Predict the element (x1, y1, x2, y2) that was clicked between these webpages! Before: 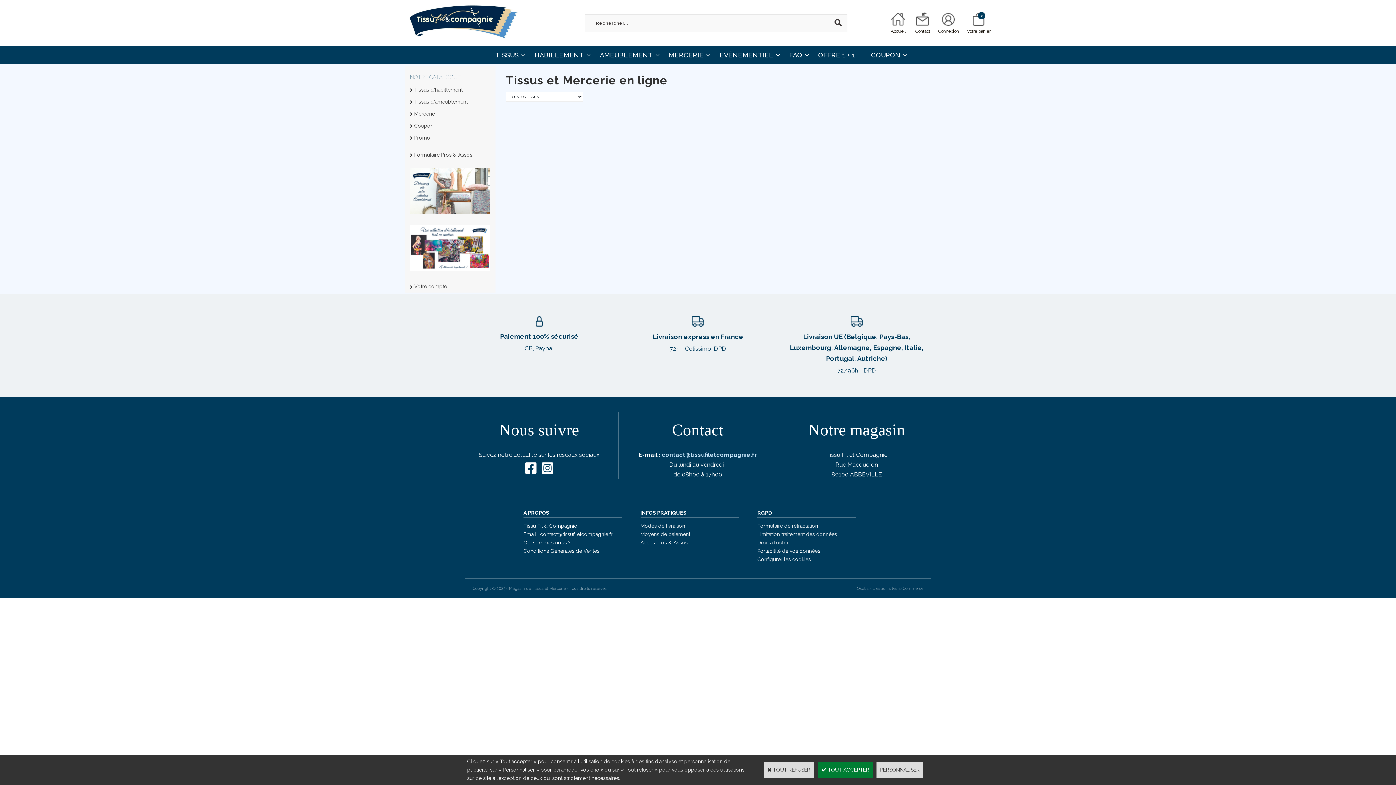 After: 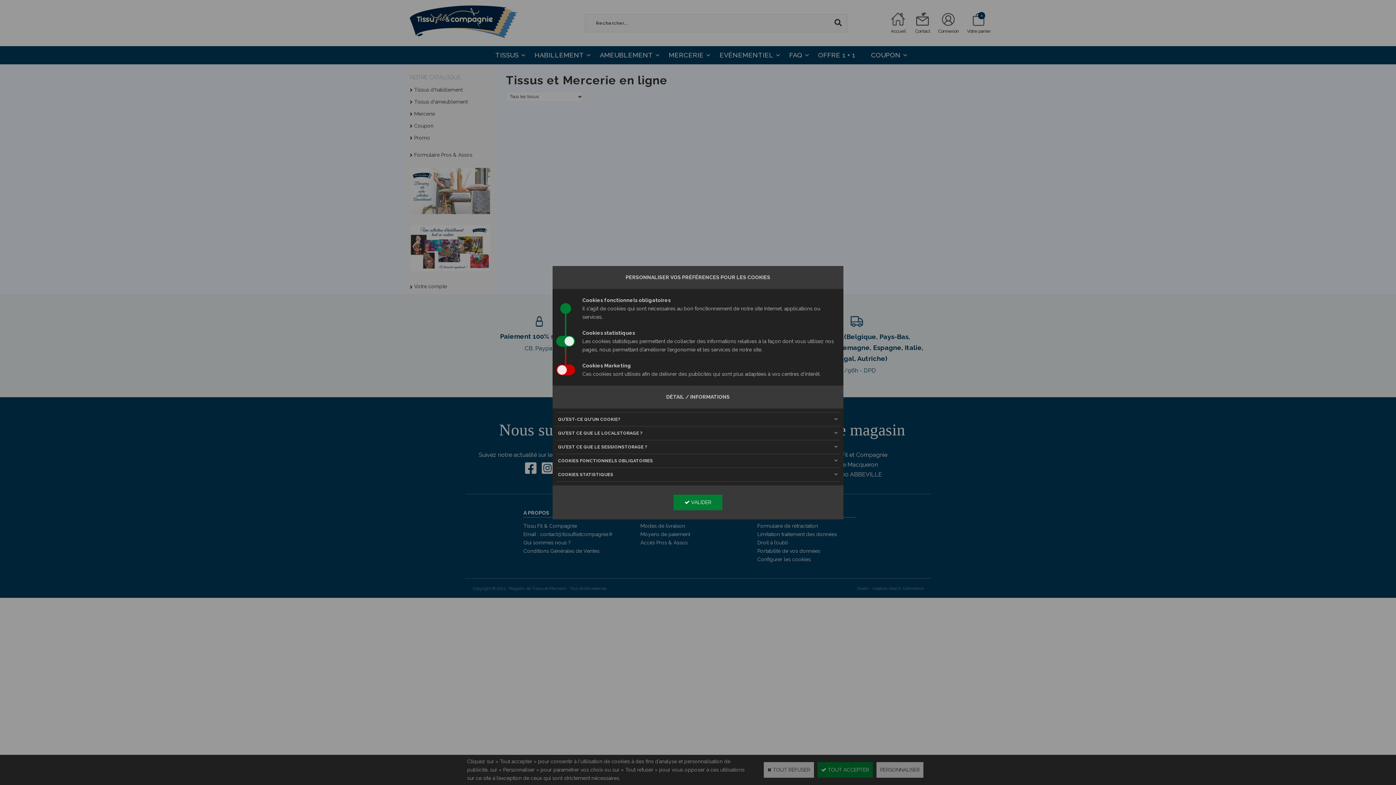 Action: bbox: (876, 762, 923, 778) label: PERSONNALISER